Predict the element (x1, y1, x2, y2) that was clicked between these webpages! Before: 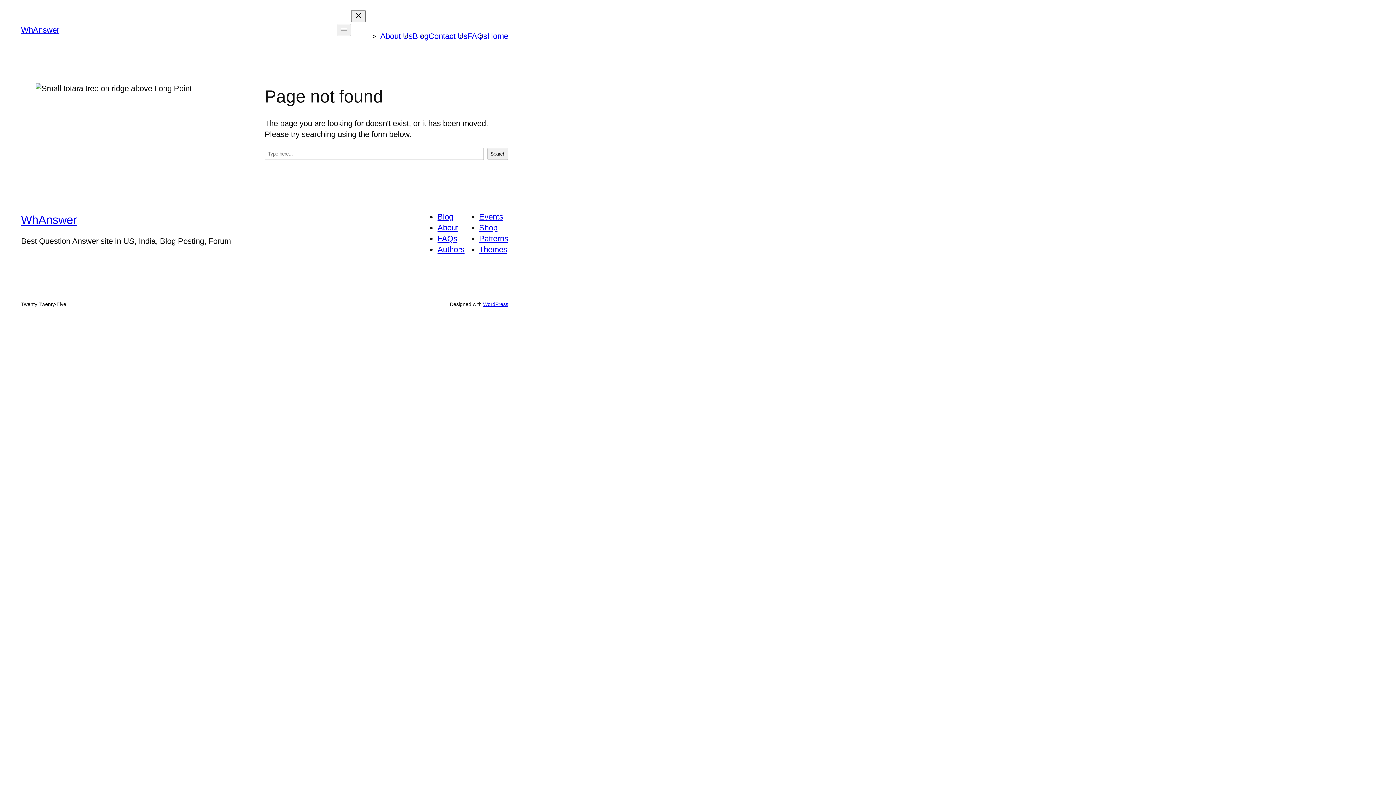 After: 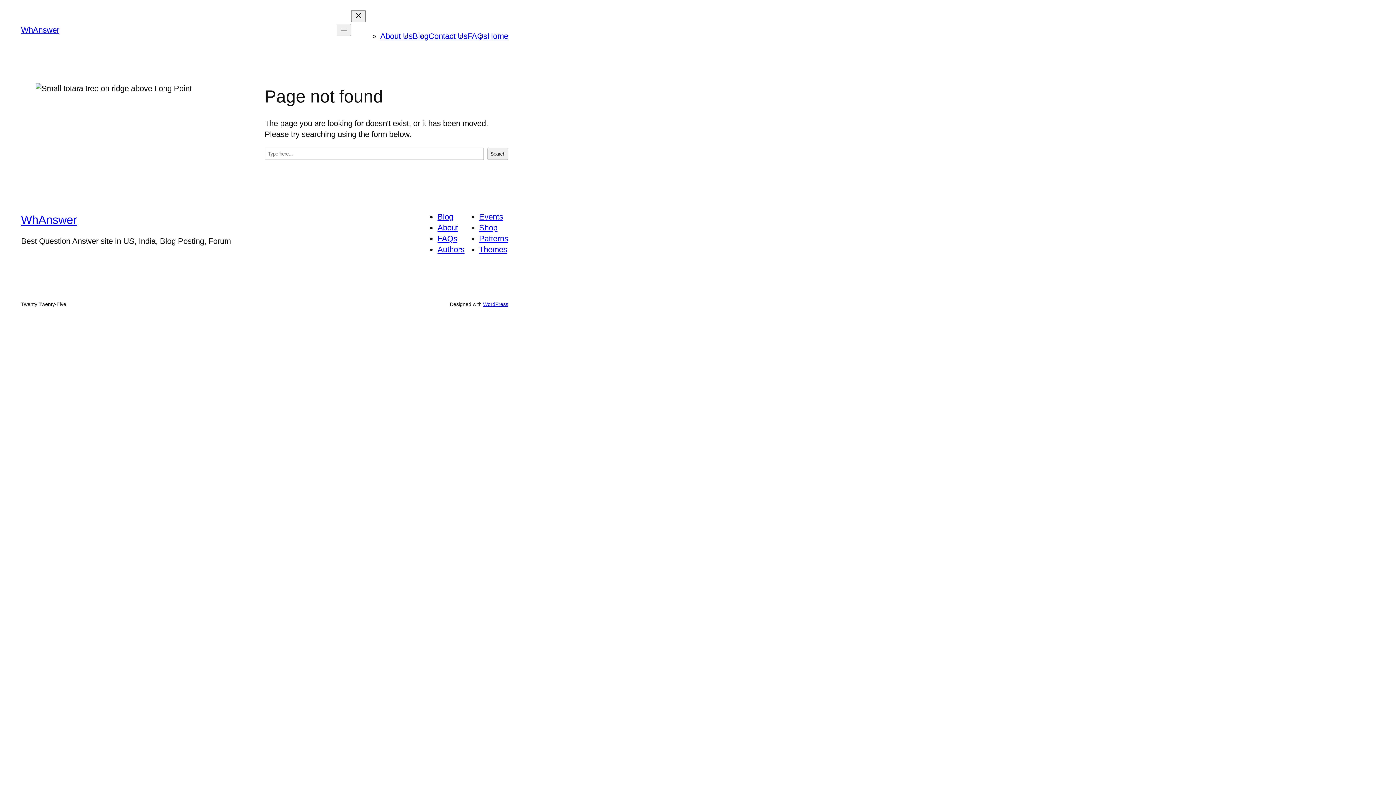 Action: label: Blog bbox: (437, 212, 453, 221)